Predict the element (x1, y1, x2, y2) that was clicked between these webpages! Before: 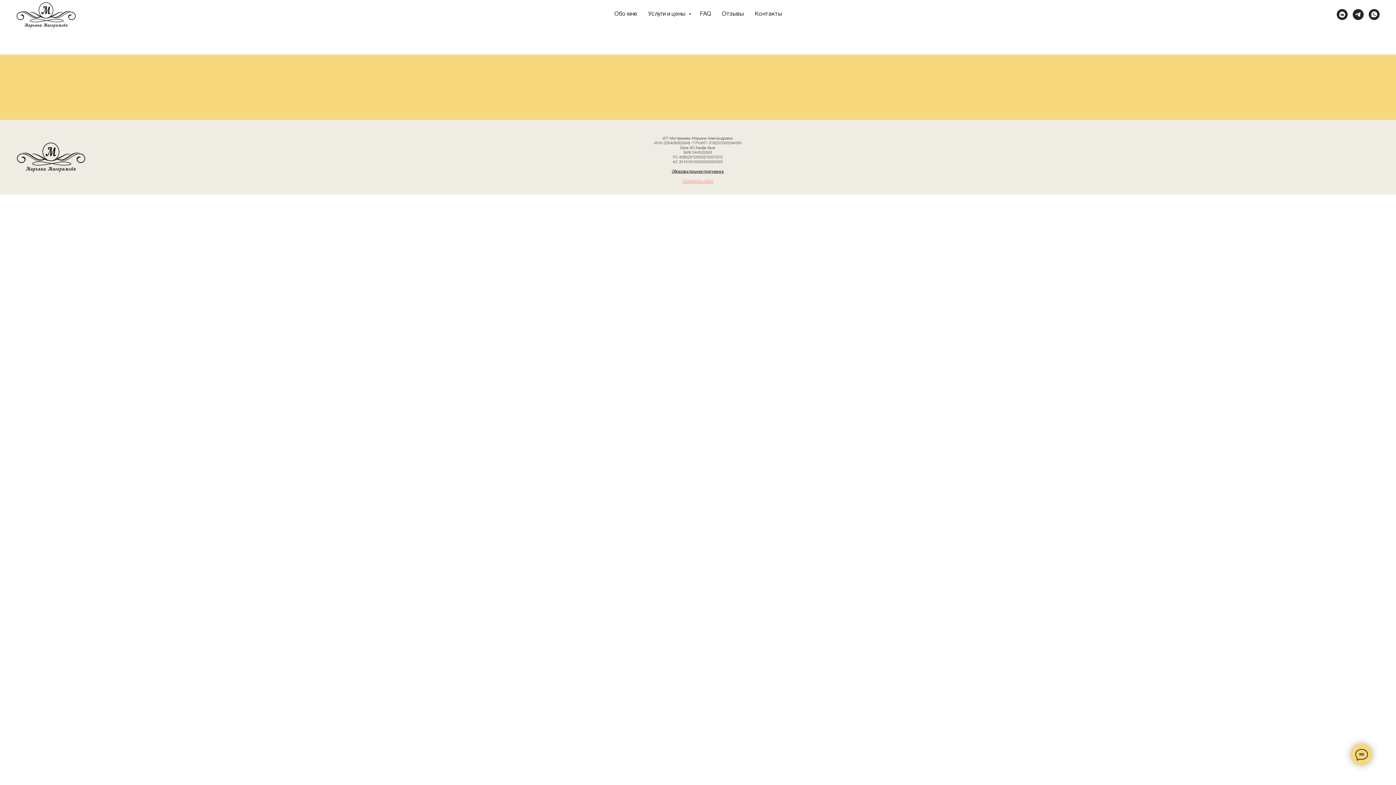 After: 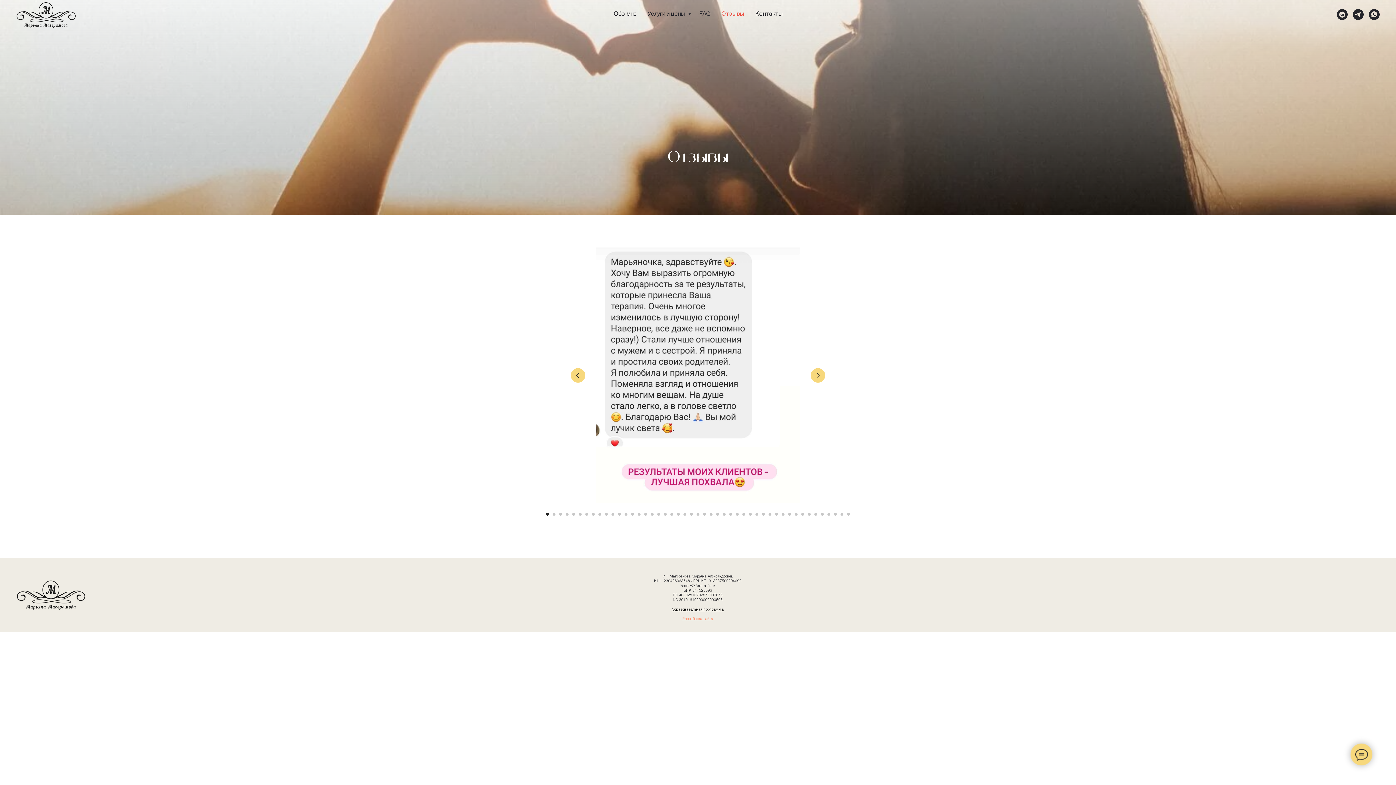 Action: bbox: (722, 11, 744, 16) label: Отзывы